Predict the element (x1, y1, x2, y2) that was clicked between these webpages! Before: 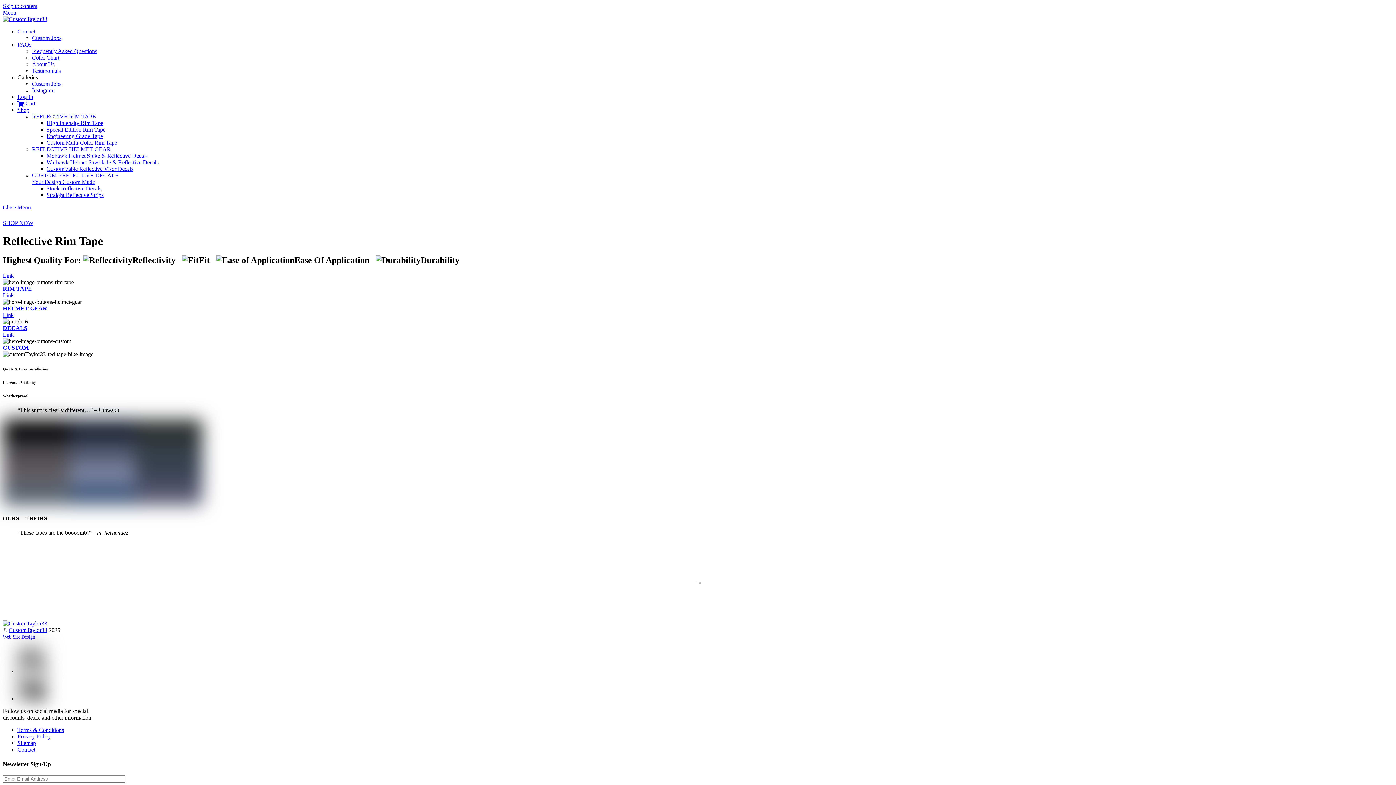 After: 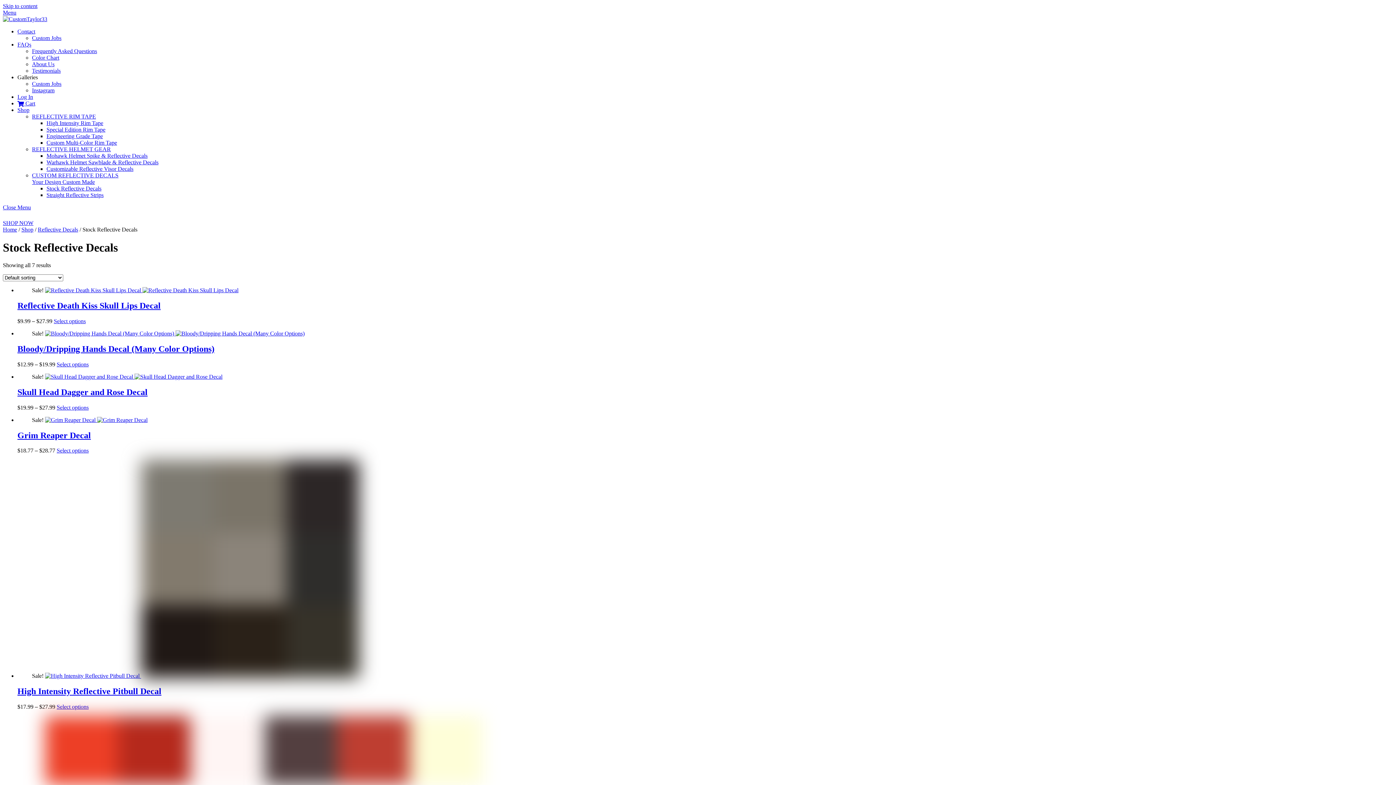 Action: bbox: (46, 185, 101, 191) label: Stock Reflective Decals